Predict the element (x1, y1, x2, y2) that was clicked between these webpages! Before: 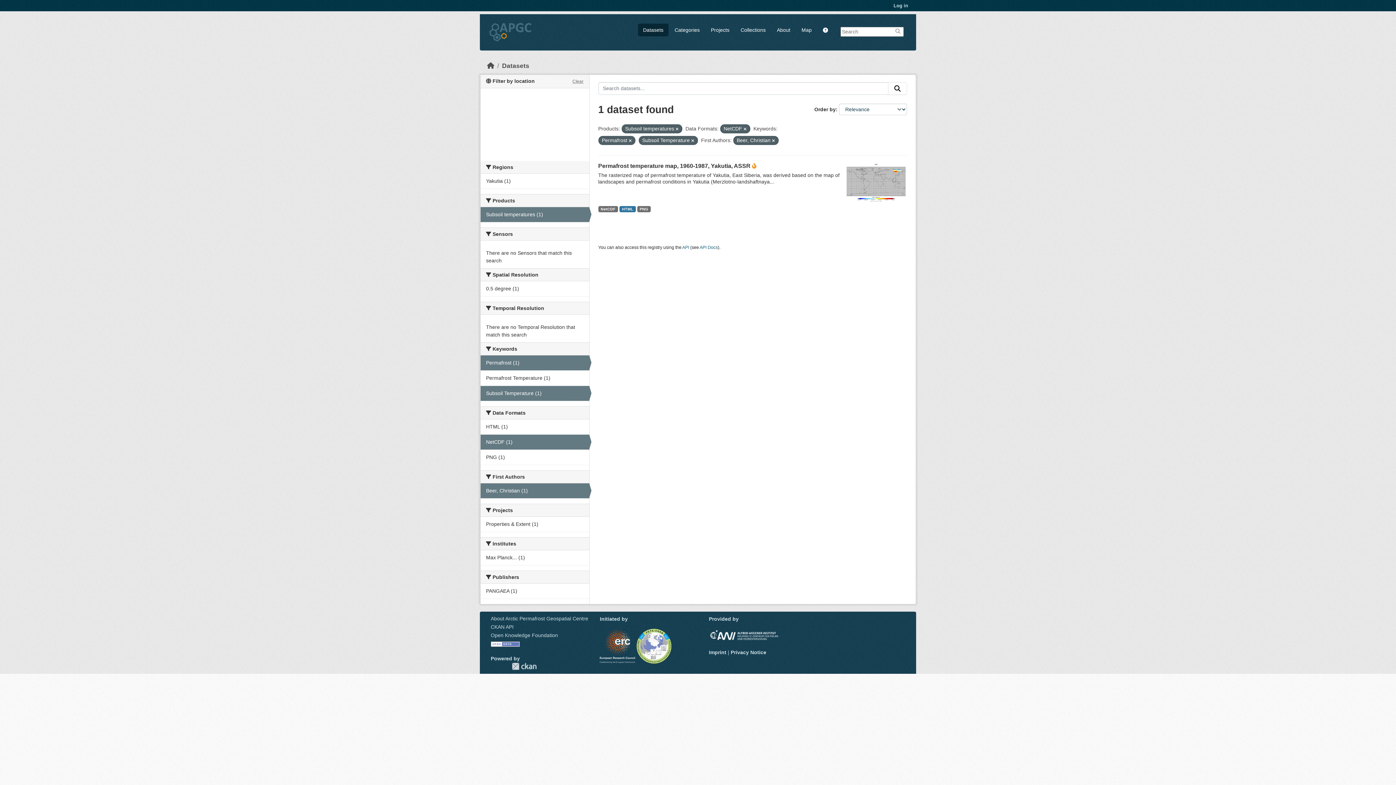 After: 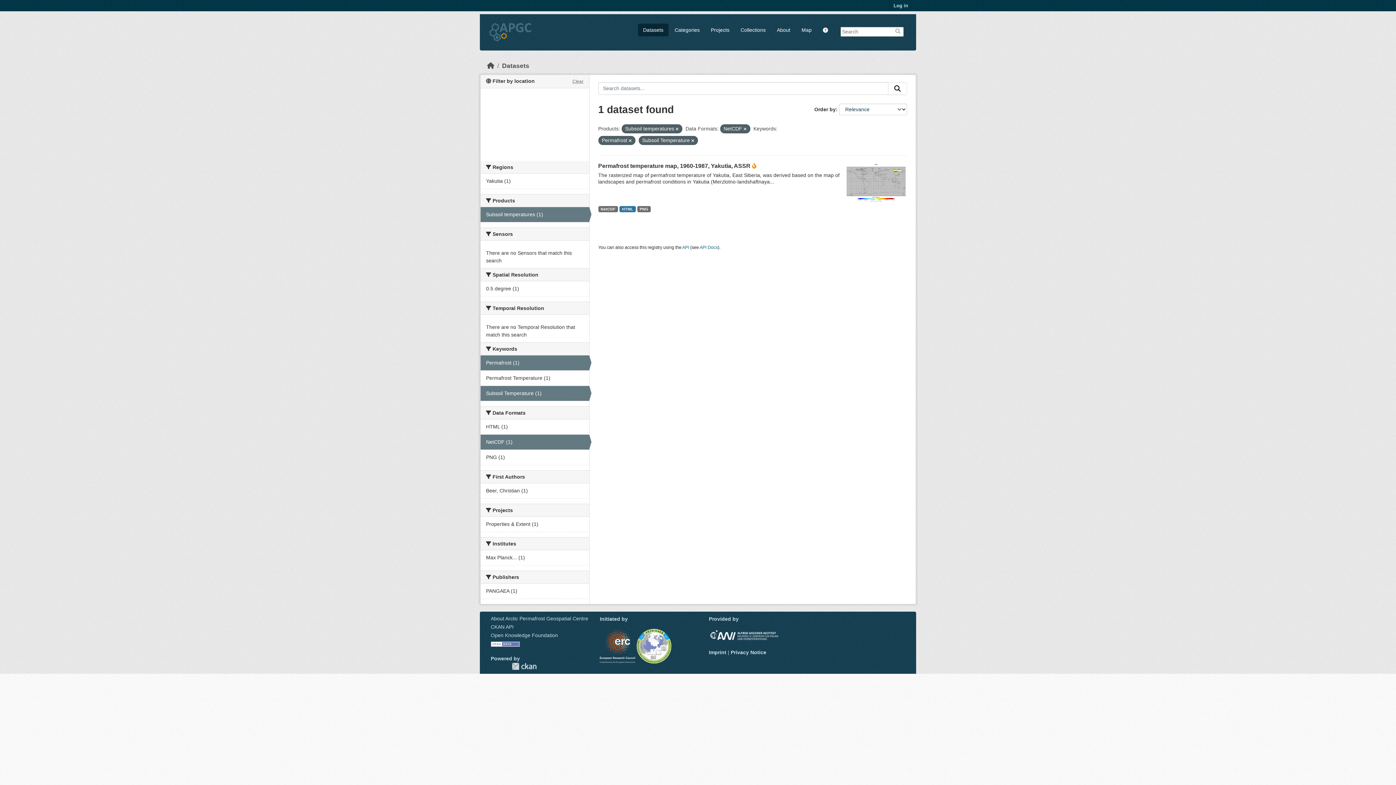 Action: label: Beer, Christian (1) bbox: (480, 483, 589, 498)